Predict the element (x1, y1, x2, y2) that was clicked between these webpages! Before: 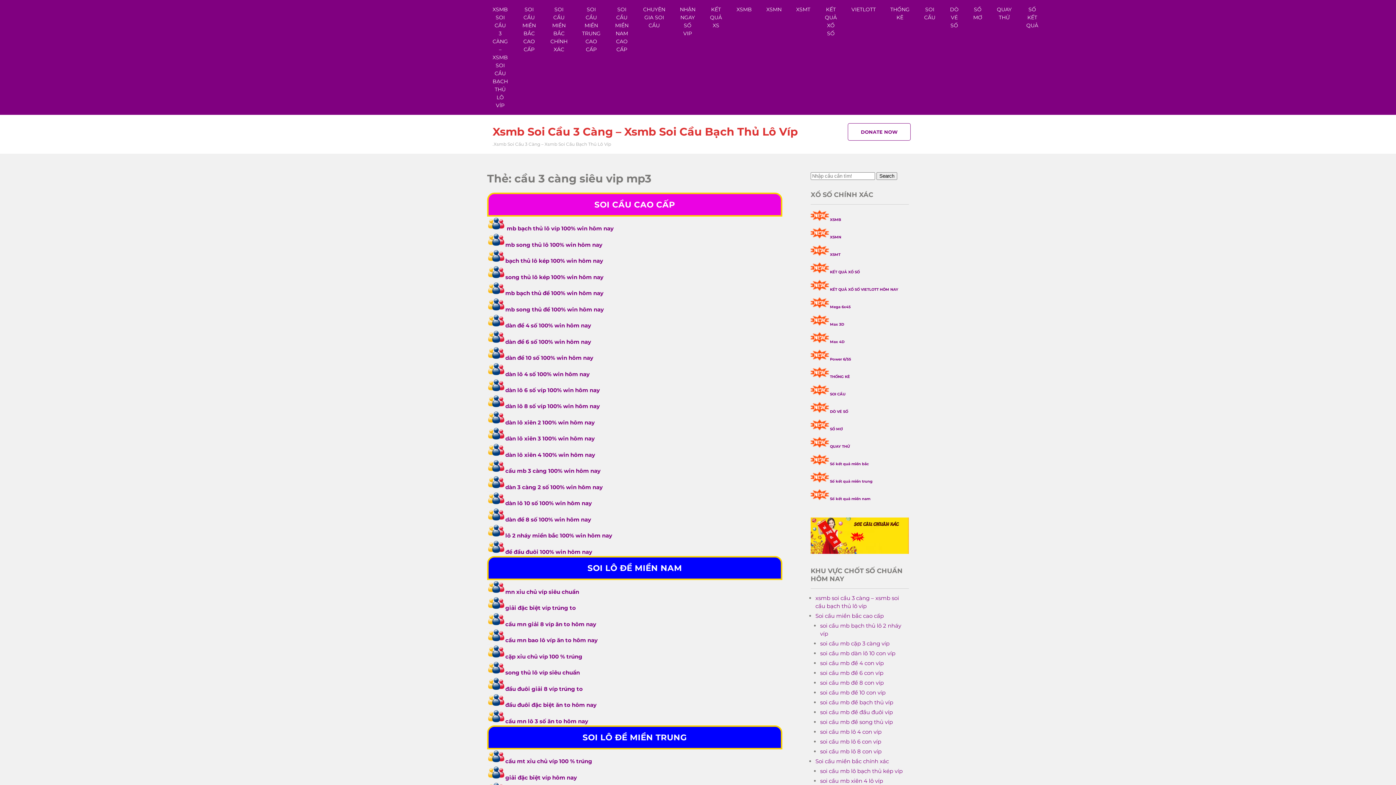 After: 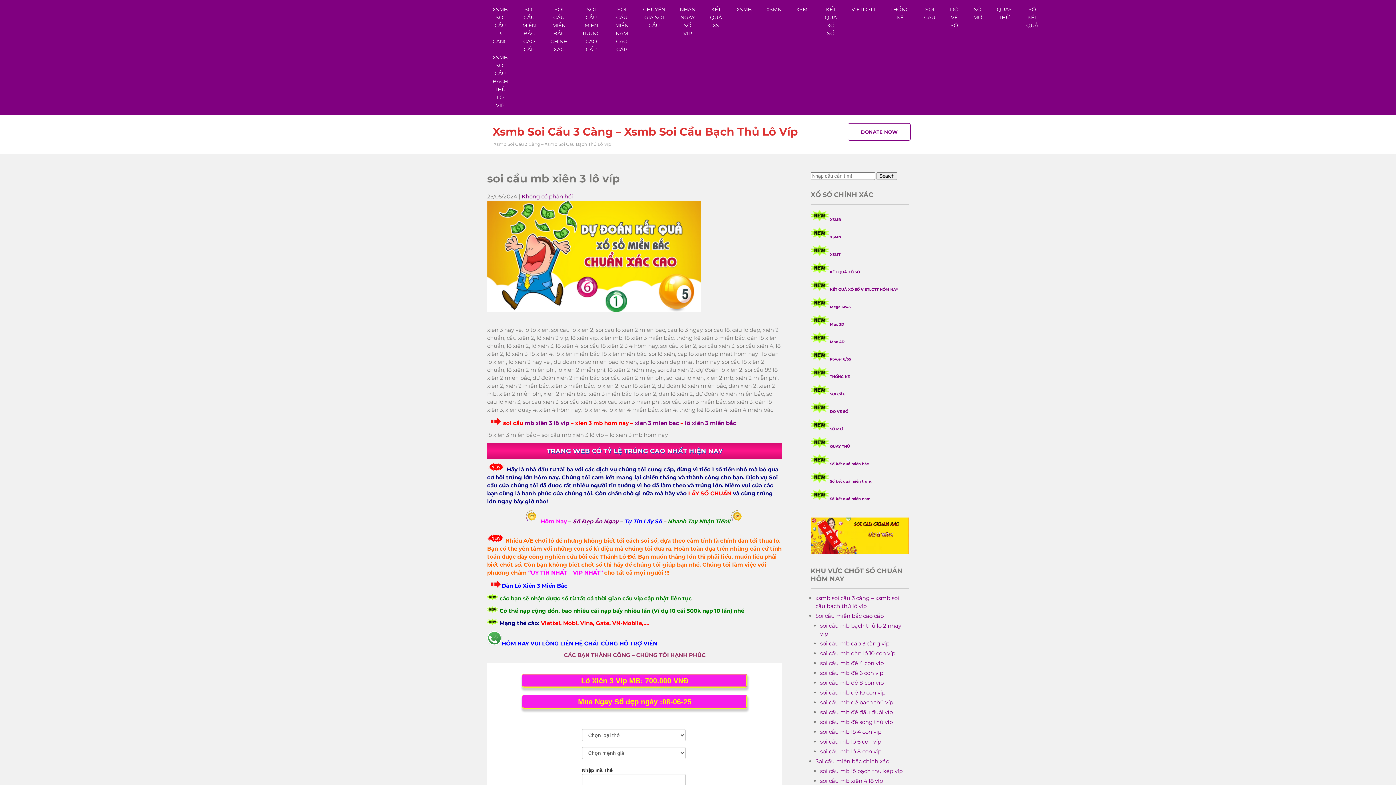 Action: bbox: (505, 435, 594, 442) label: dàn lô xiên 3 100% win hôm nay